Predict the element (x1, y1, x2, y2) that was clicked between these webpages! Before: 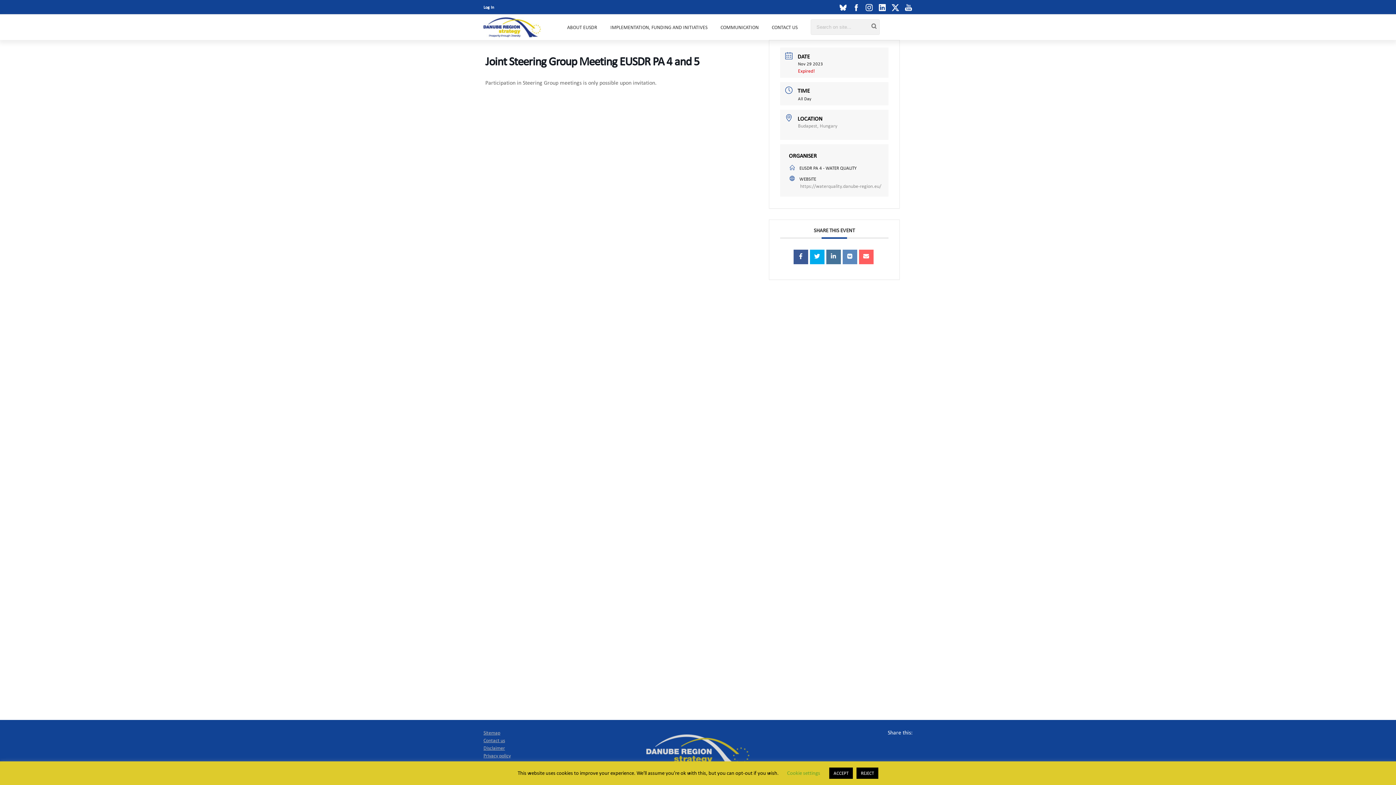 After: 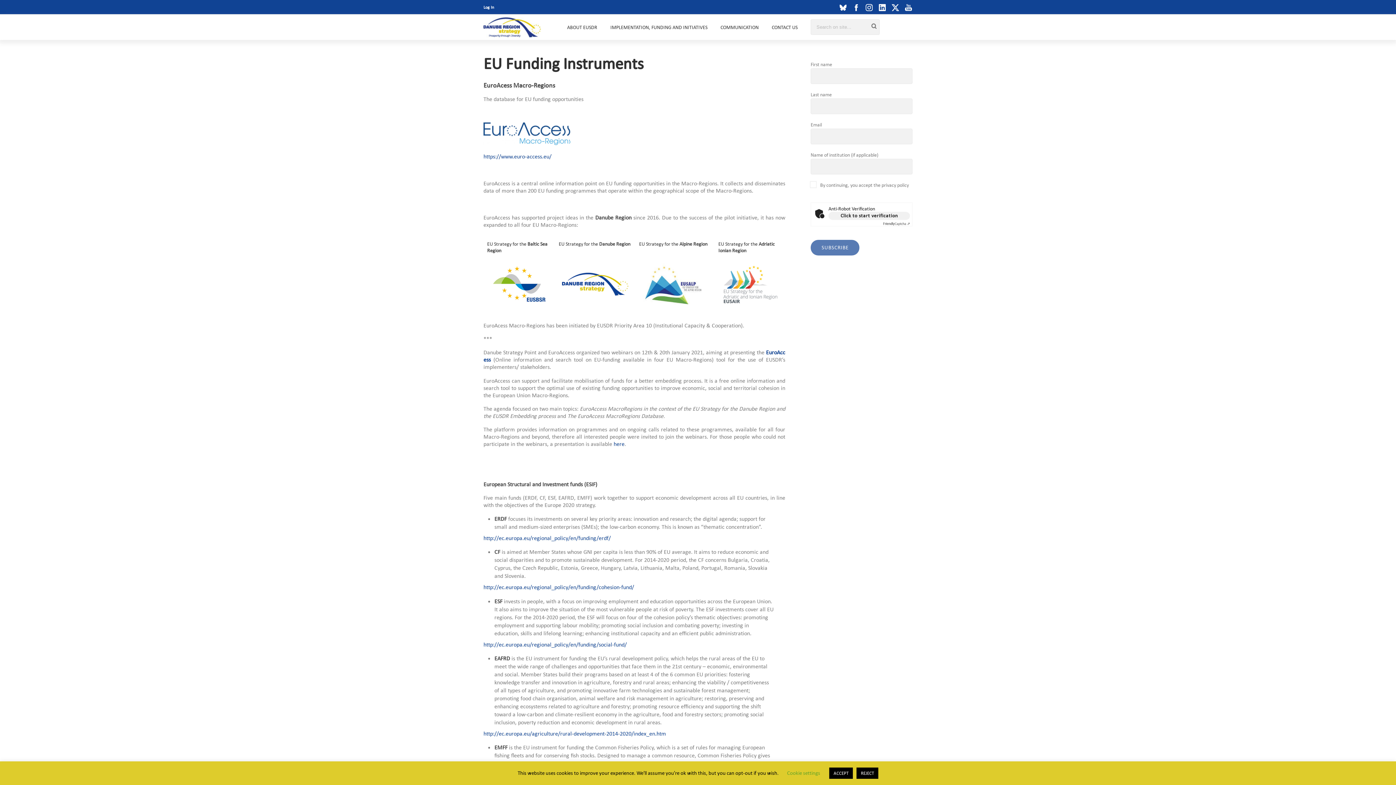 Action: bbox: (610, 14, 707, 40) label: IMPLEMENTATION, FUNDING AND INITIATIVES